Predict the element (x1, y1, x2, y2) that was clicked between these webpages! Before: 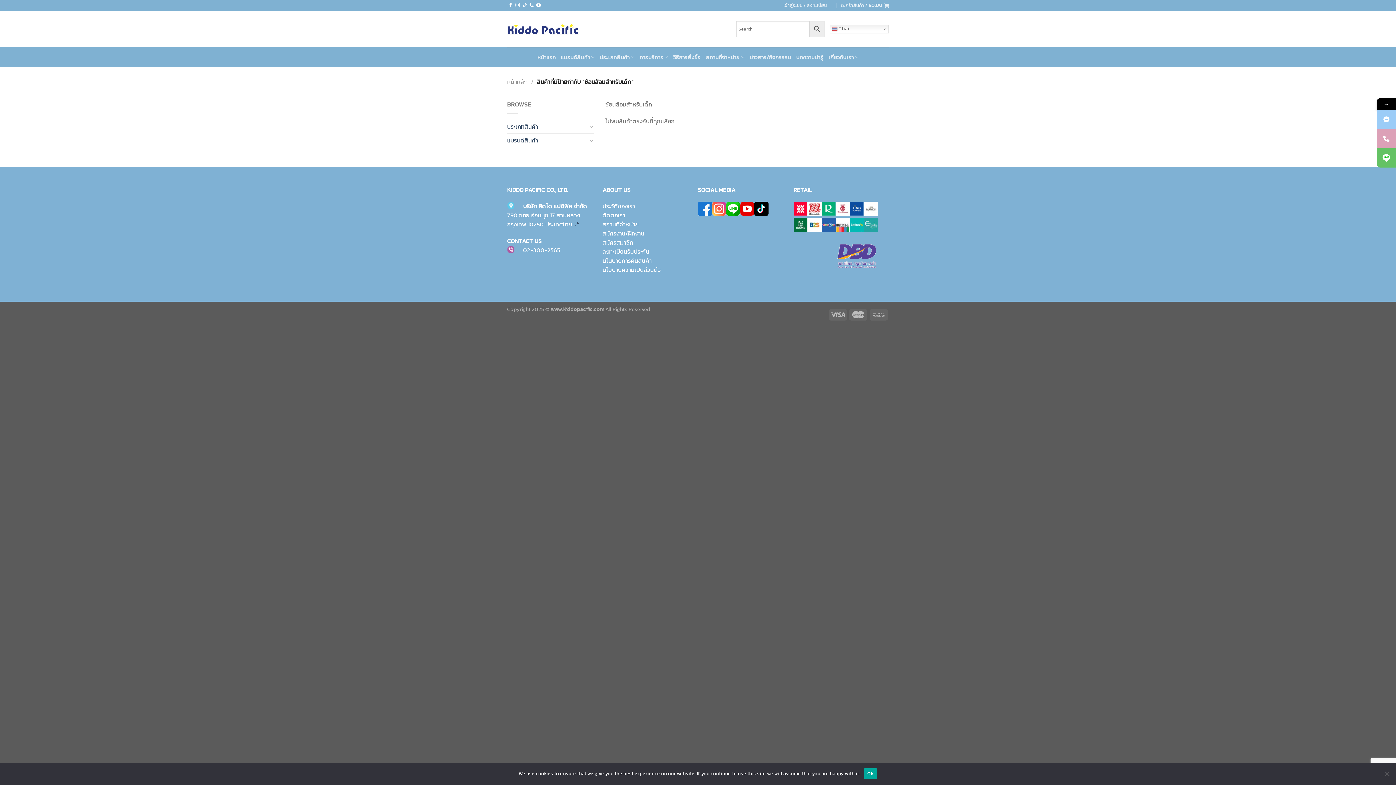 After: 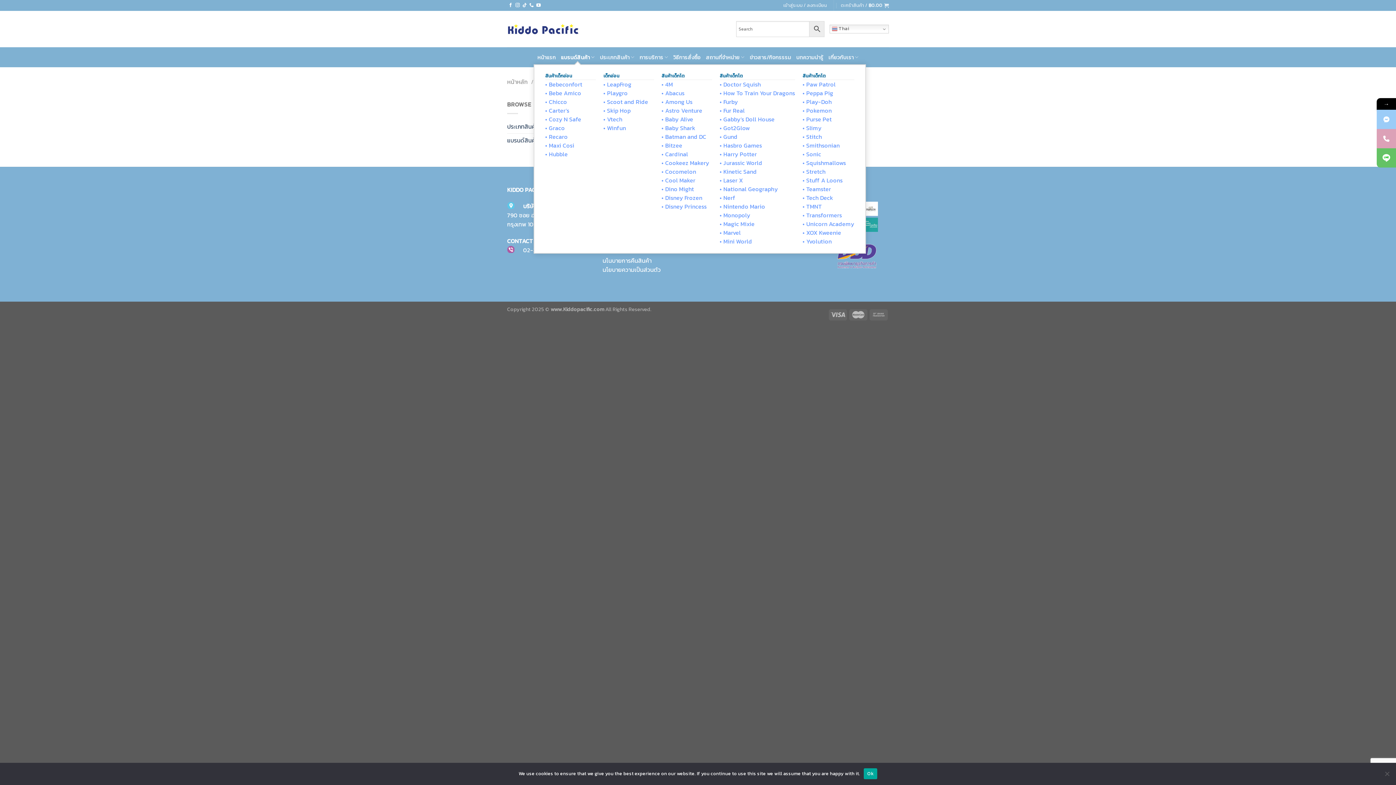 Action: bbox: (561, 50, 594, 64) label: แบรนด์สินค้า